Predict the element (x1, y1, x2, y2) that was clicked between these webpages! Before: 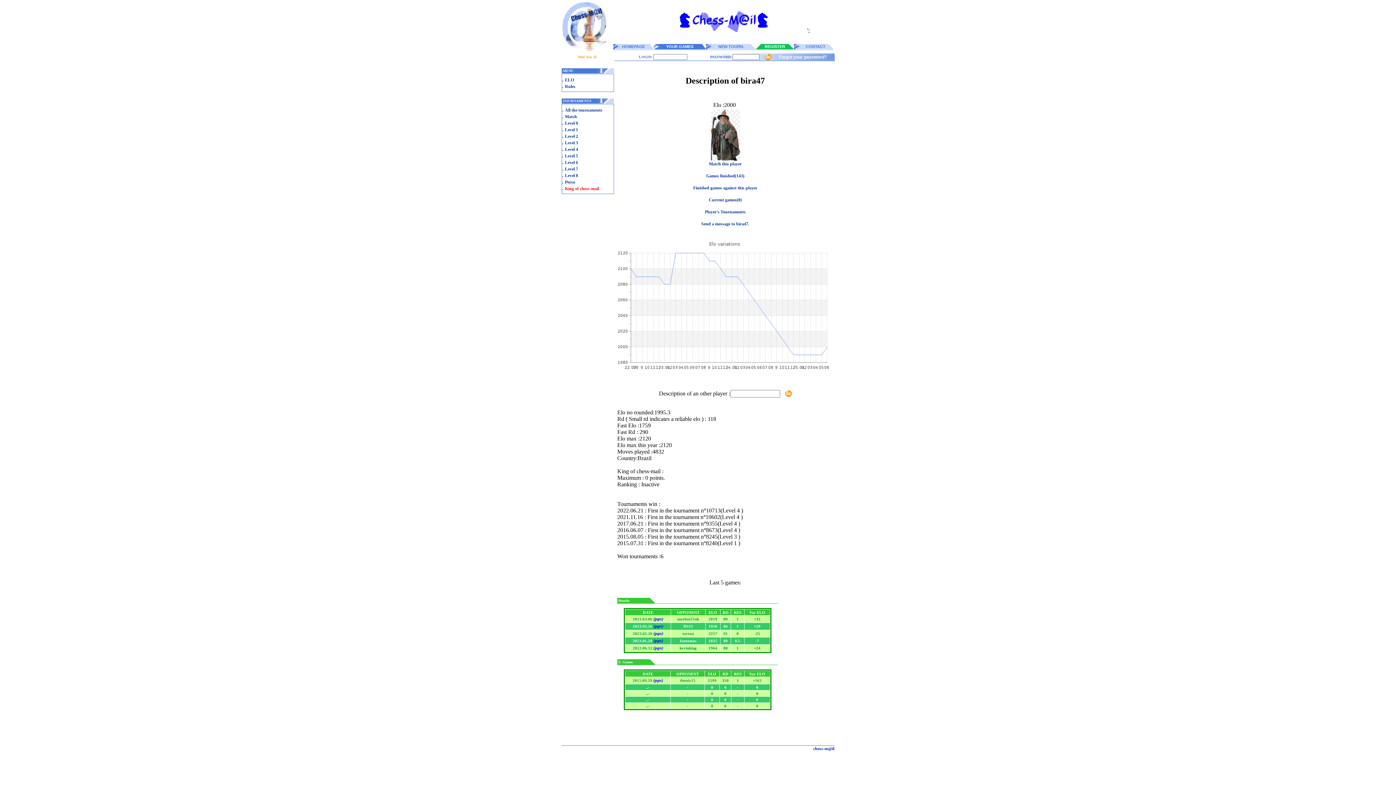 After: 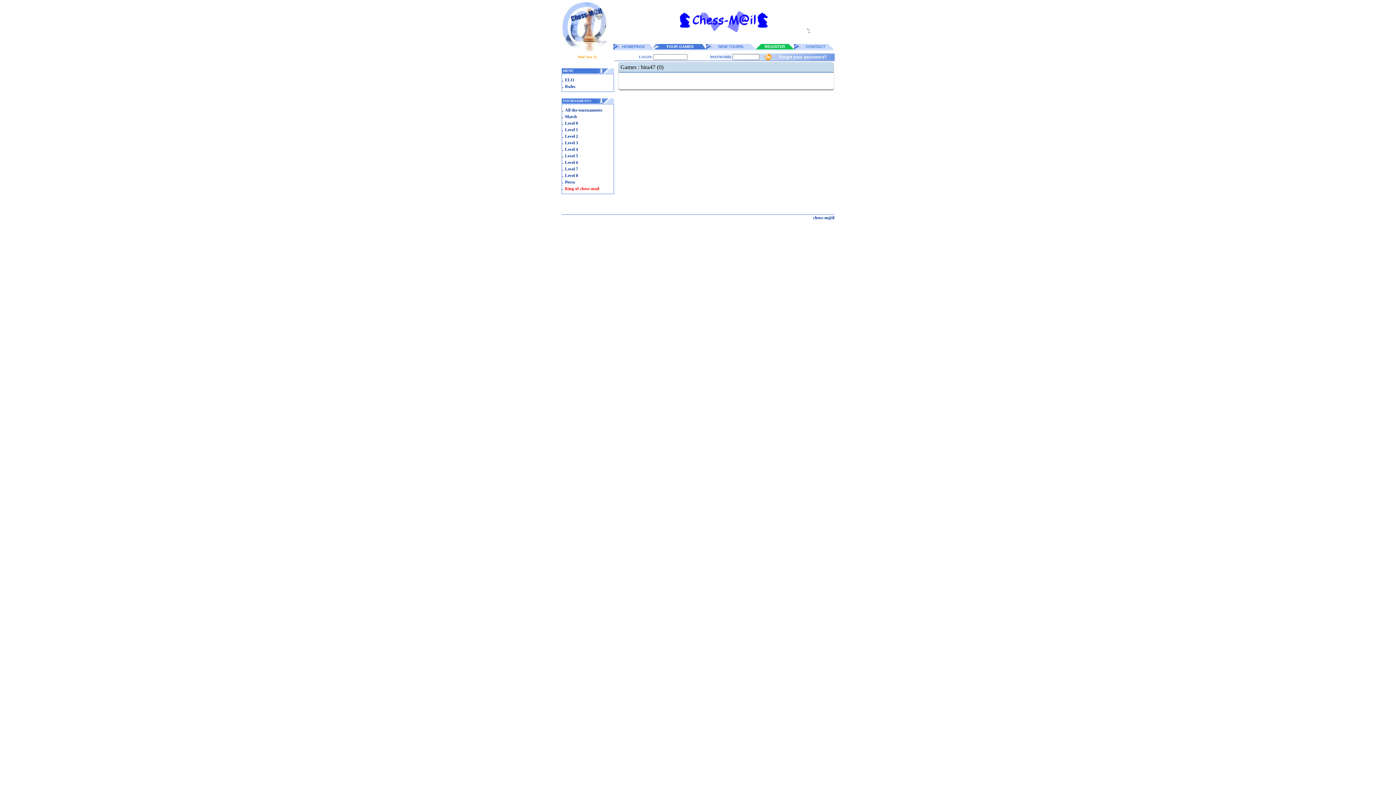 Action: label: Current games(0) bbox: (708, 197, 742, 202)